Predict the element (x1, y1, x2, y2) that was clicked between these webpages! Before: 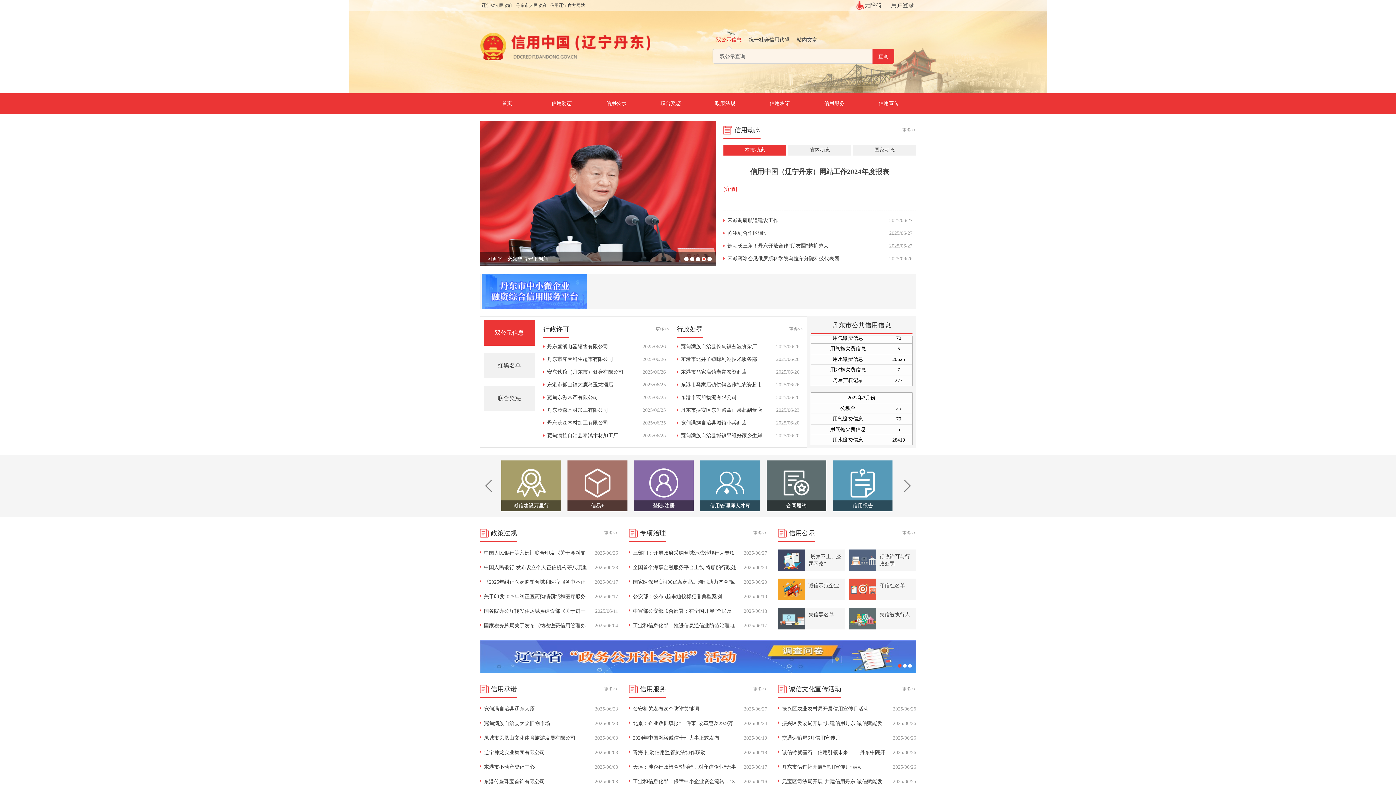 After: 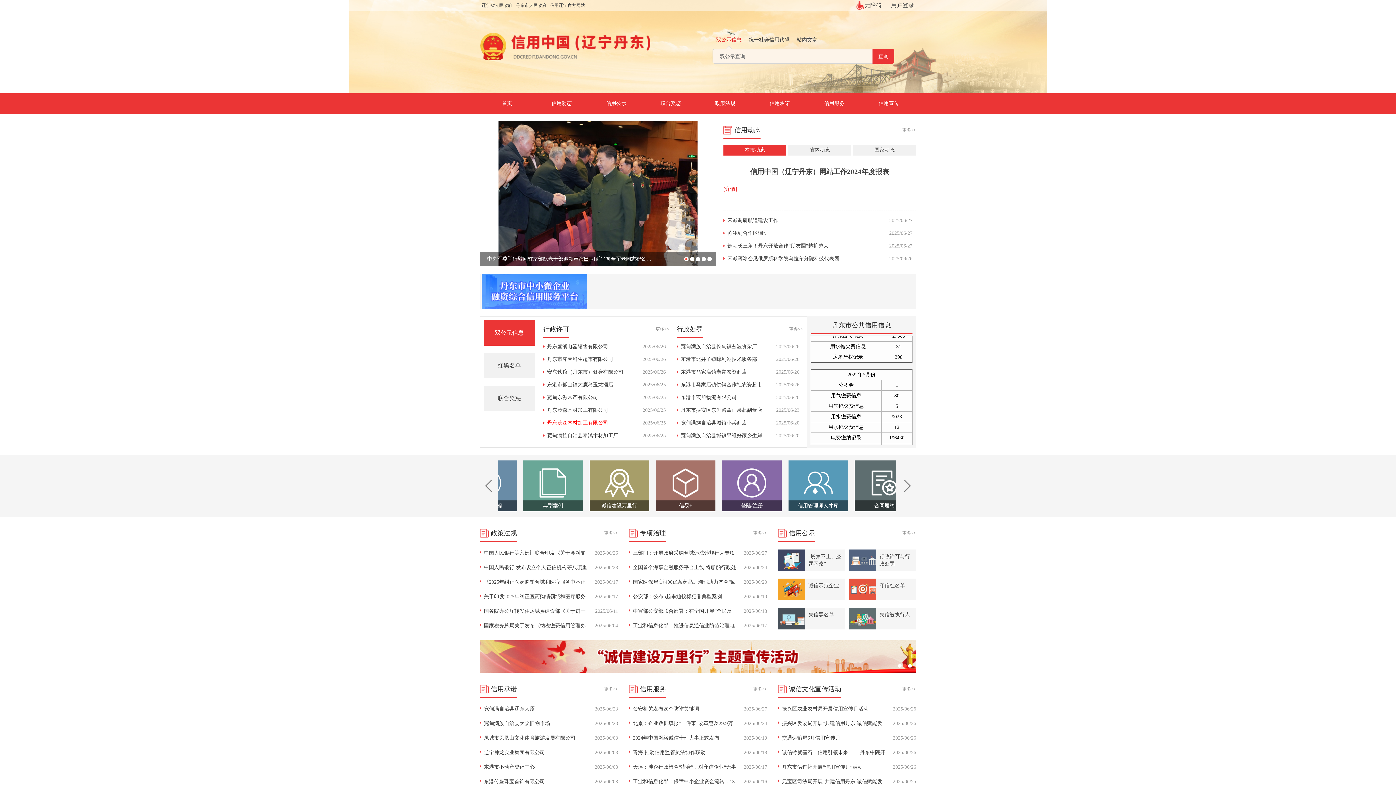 Action: label: 丹东茂森木材加工有限公司 bbox: (547, 420, 608, 425)